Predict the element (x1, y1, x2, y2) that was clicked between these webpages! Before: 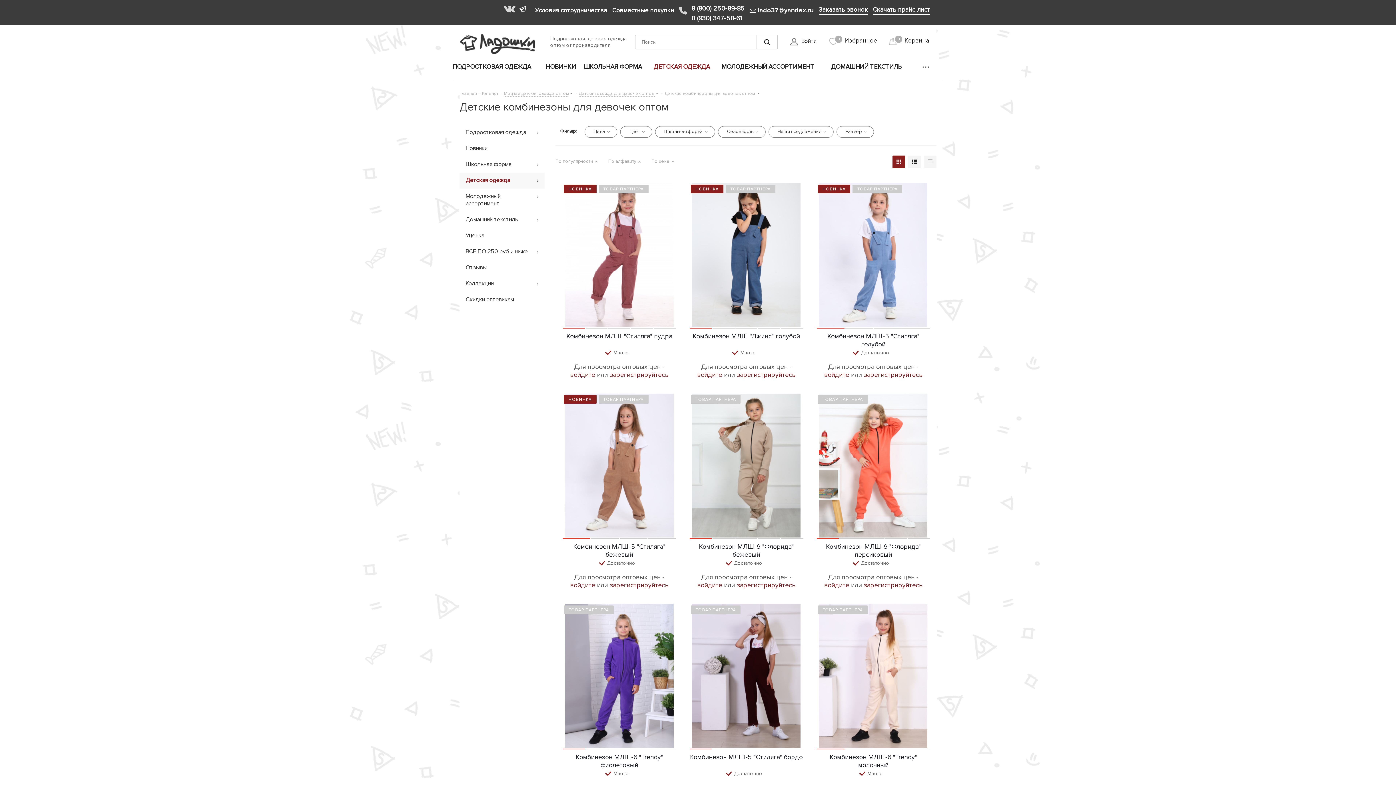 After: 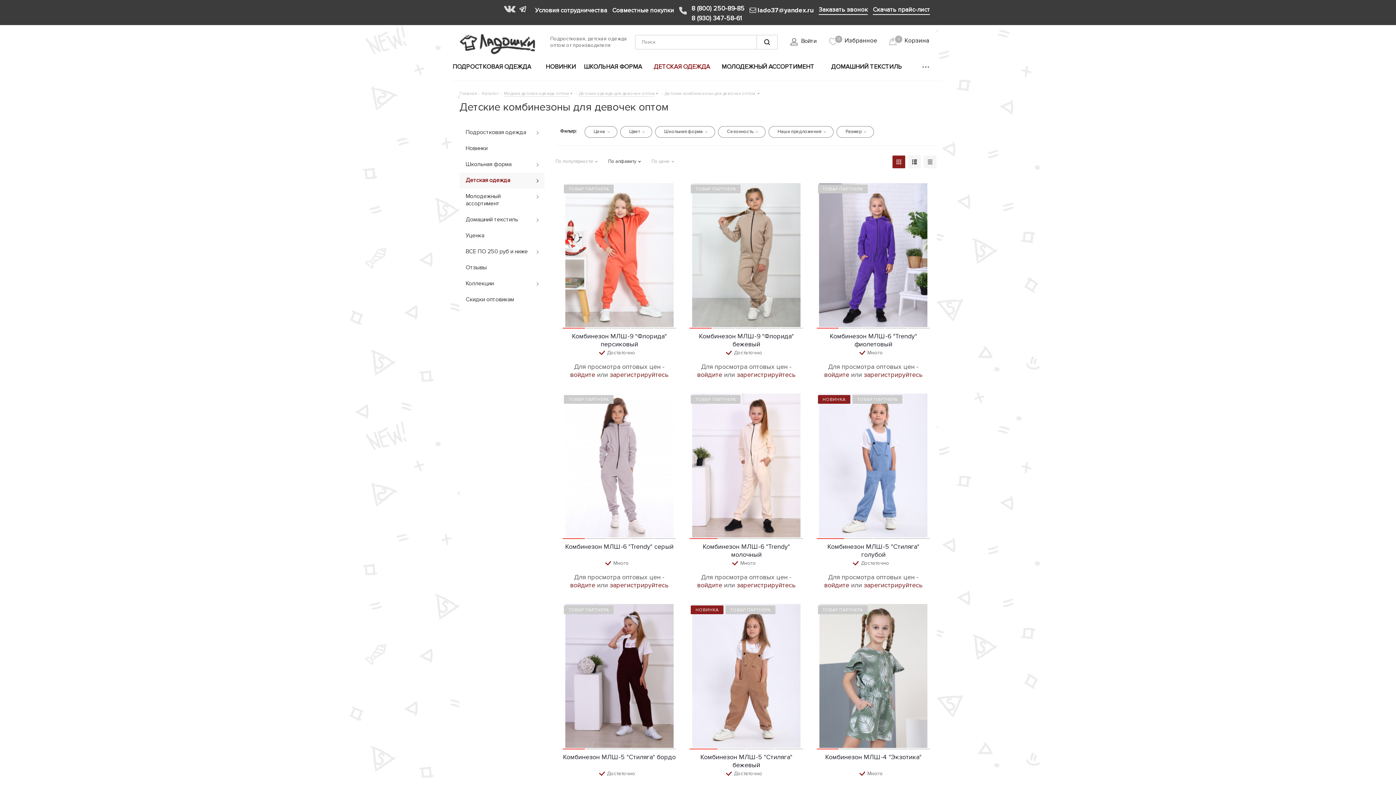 Action: bbox: (608, 159, 642, 168) label: По алфавиту